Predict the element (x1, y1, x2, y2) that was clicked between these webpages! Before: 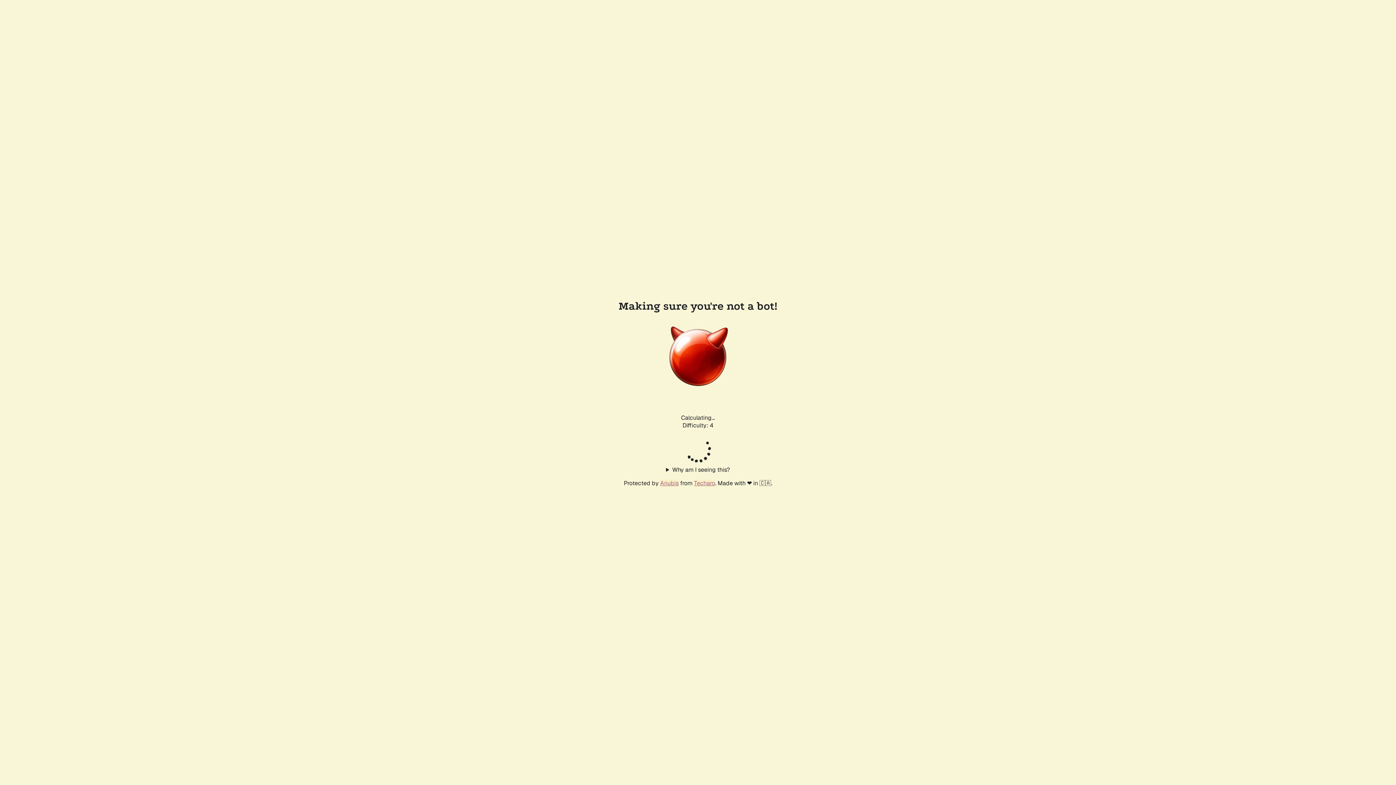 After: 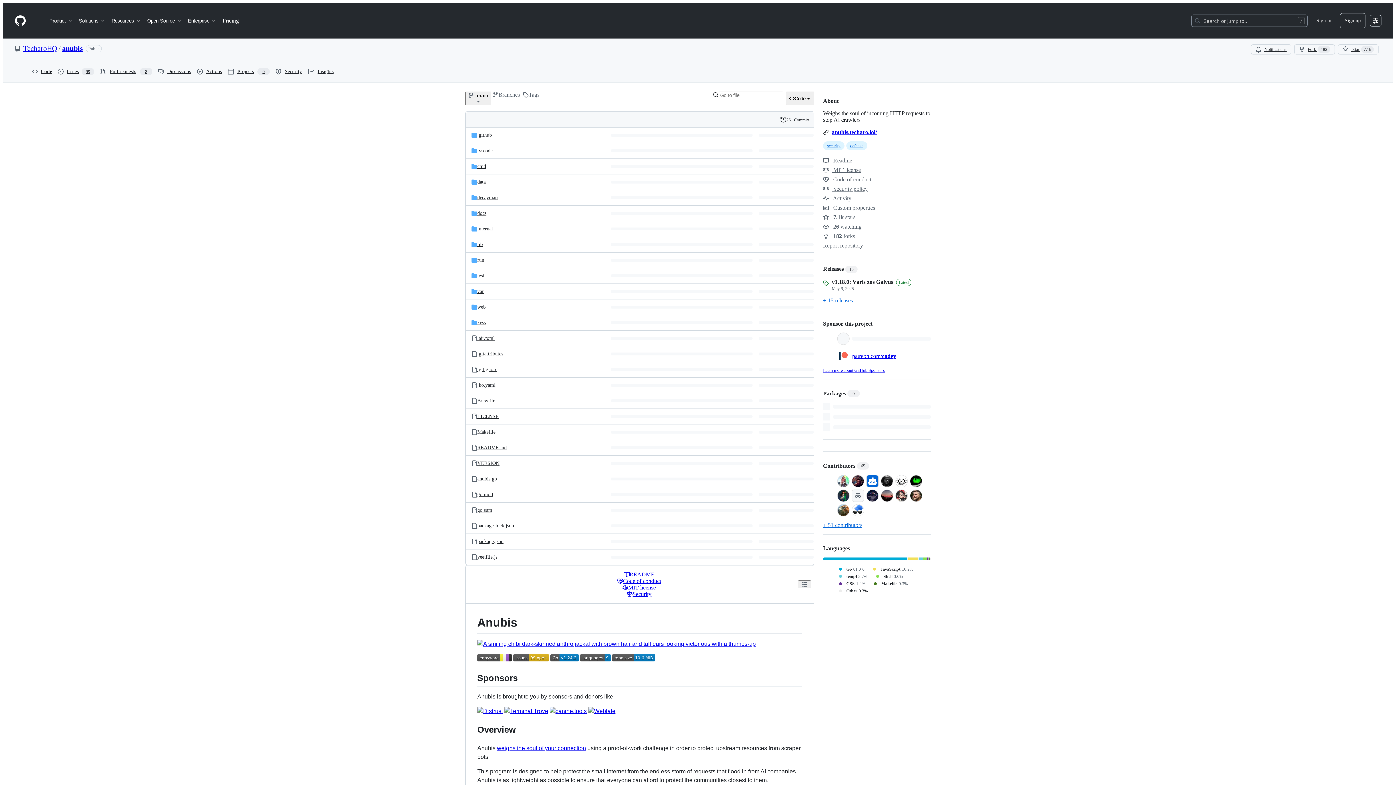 Action: label: Anubis bbox: (660, 479, 678, 487)